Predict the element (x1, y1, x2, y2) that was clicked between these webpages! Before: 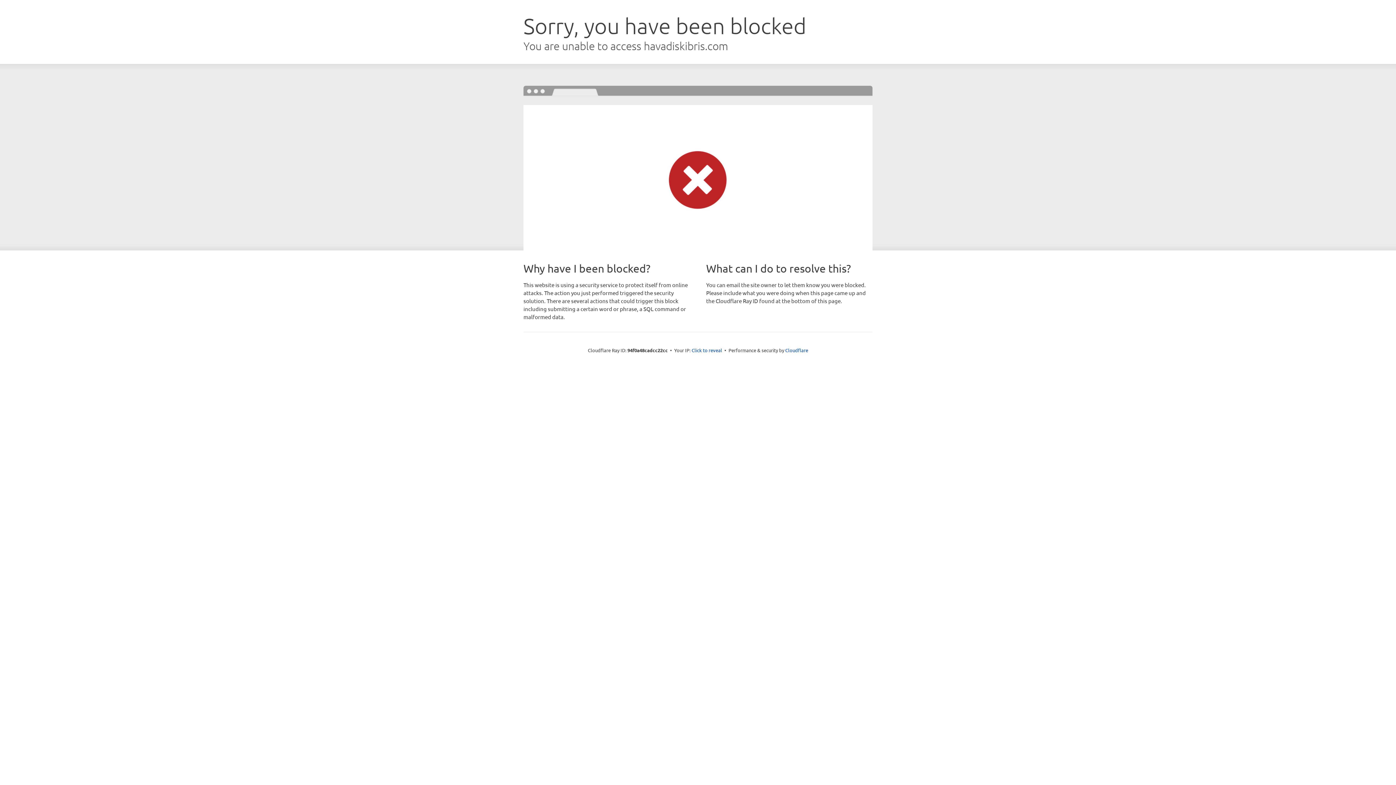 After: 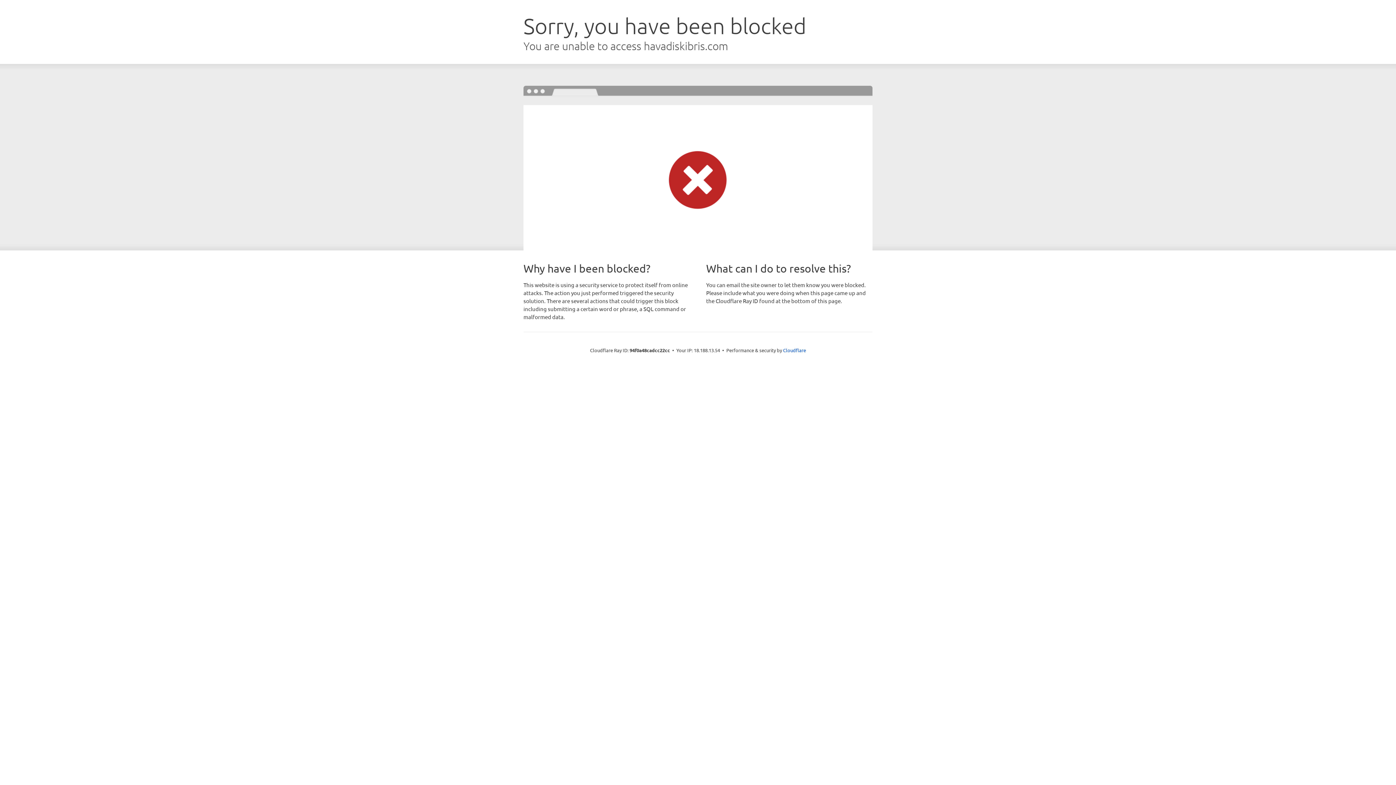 Action: bbox: (691, 346, 722, 353) label: Click to reveal